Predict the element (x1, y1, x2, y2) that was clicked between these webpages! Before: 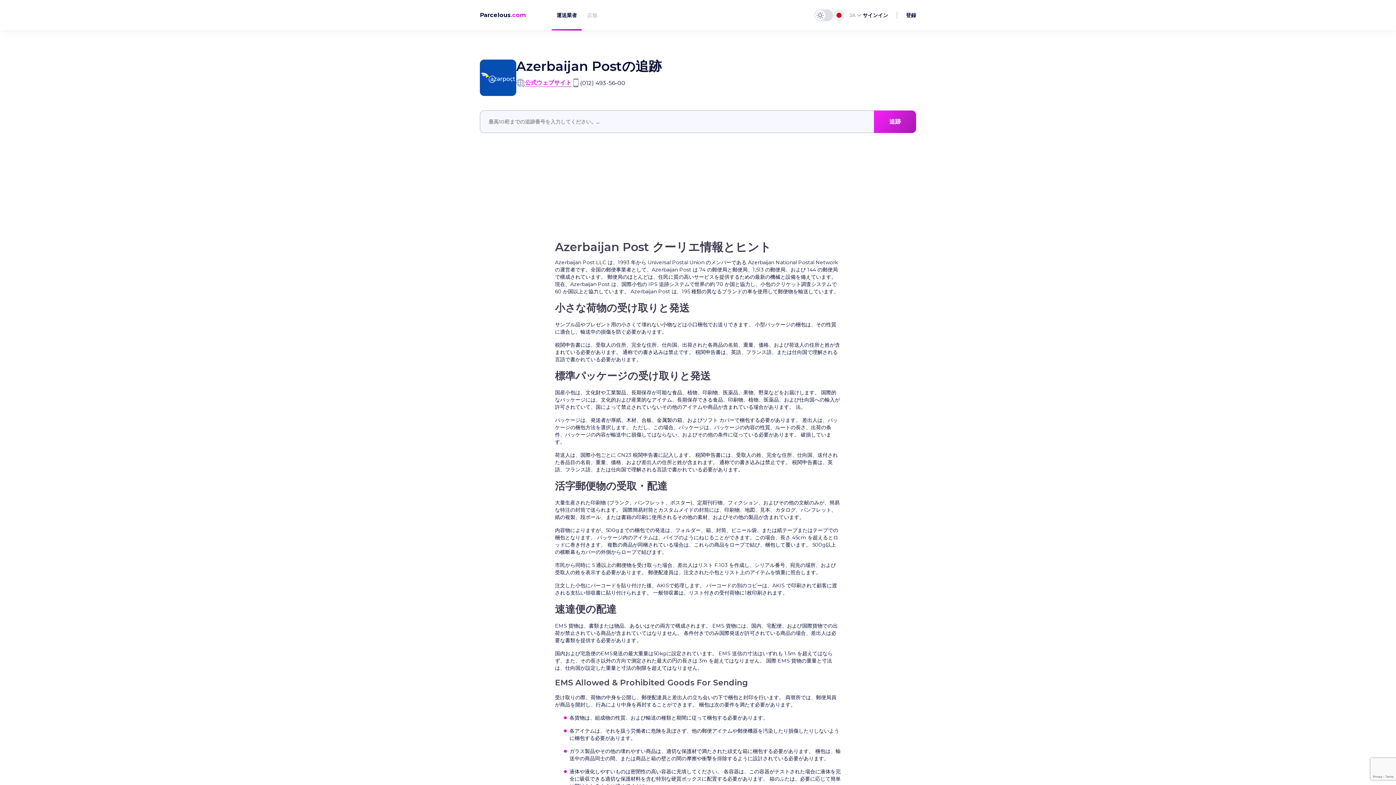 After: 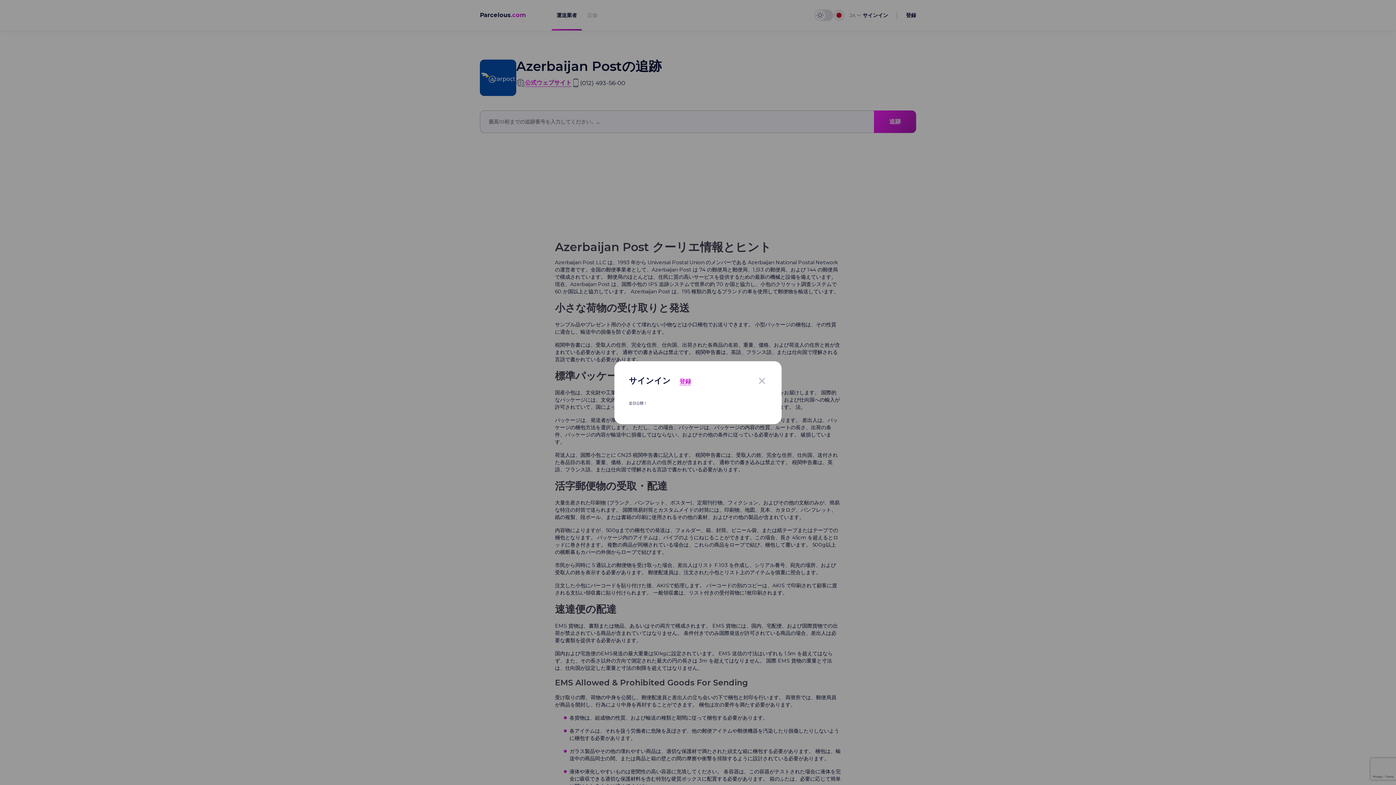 Action: bbox: (862, 12, 888, 18) label: サインイン